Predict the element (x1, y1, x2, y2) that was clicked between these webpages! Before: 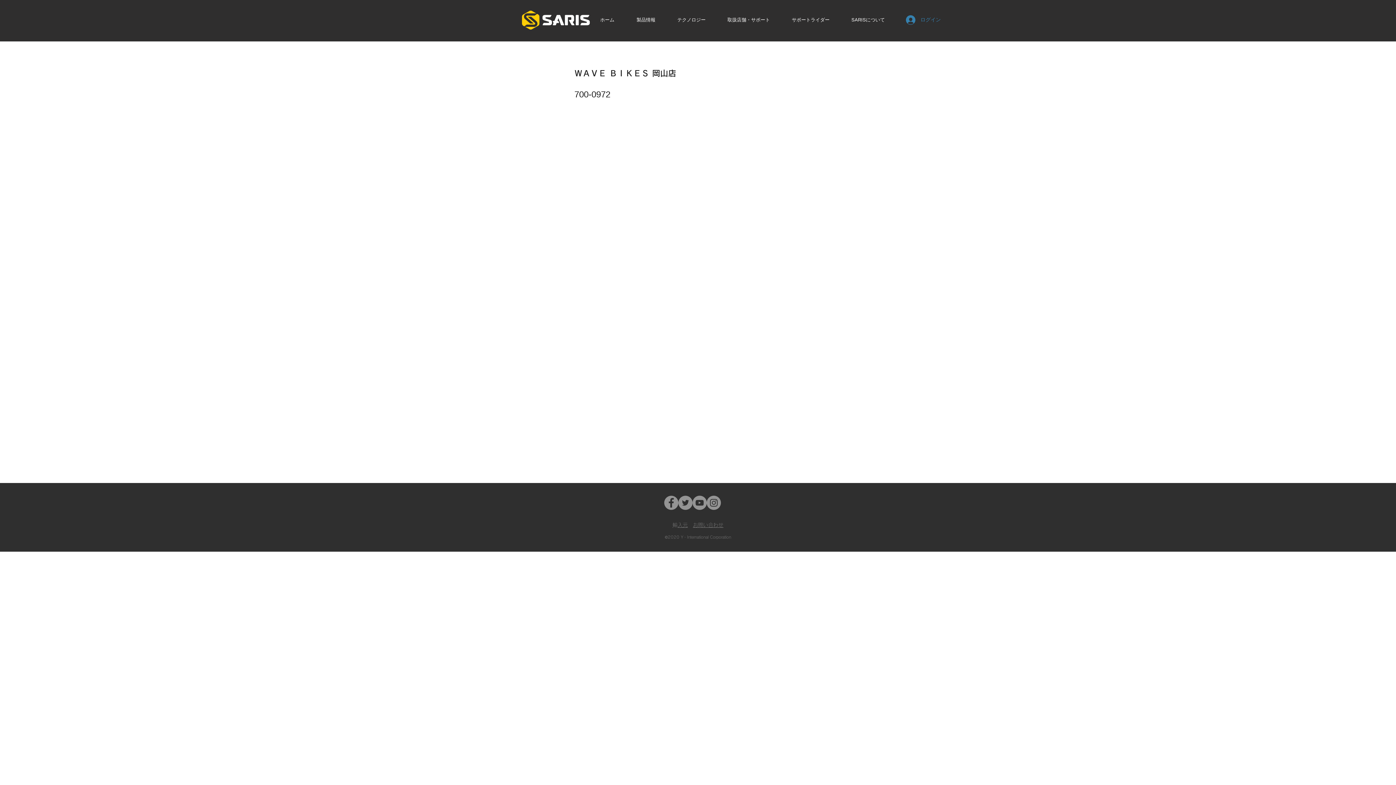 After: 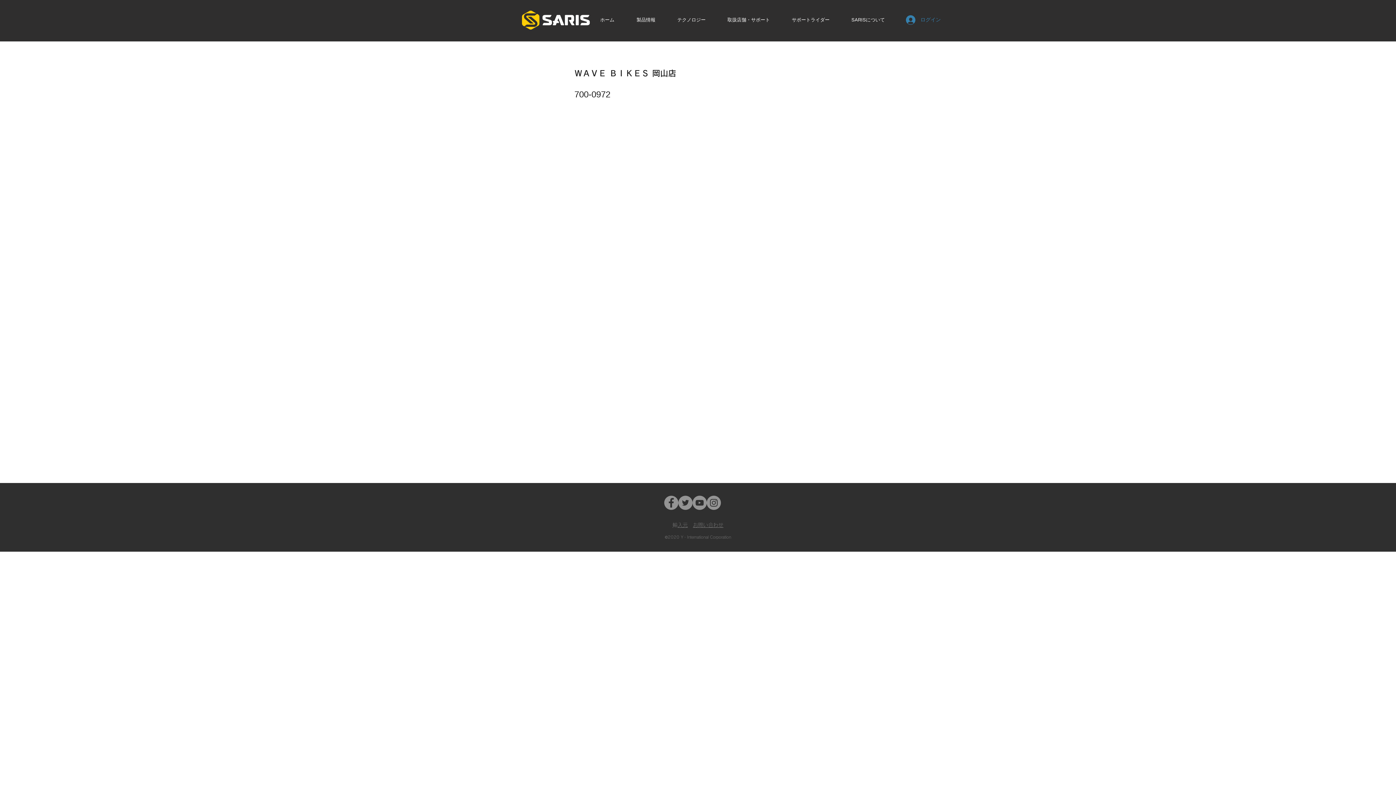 Action: label: テクノロジー bbox: (671, 11, 721, 28)